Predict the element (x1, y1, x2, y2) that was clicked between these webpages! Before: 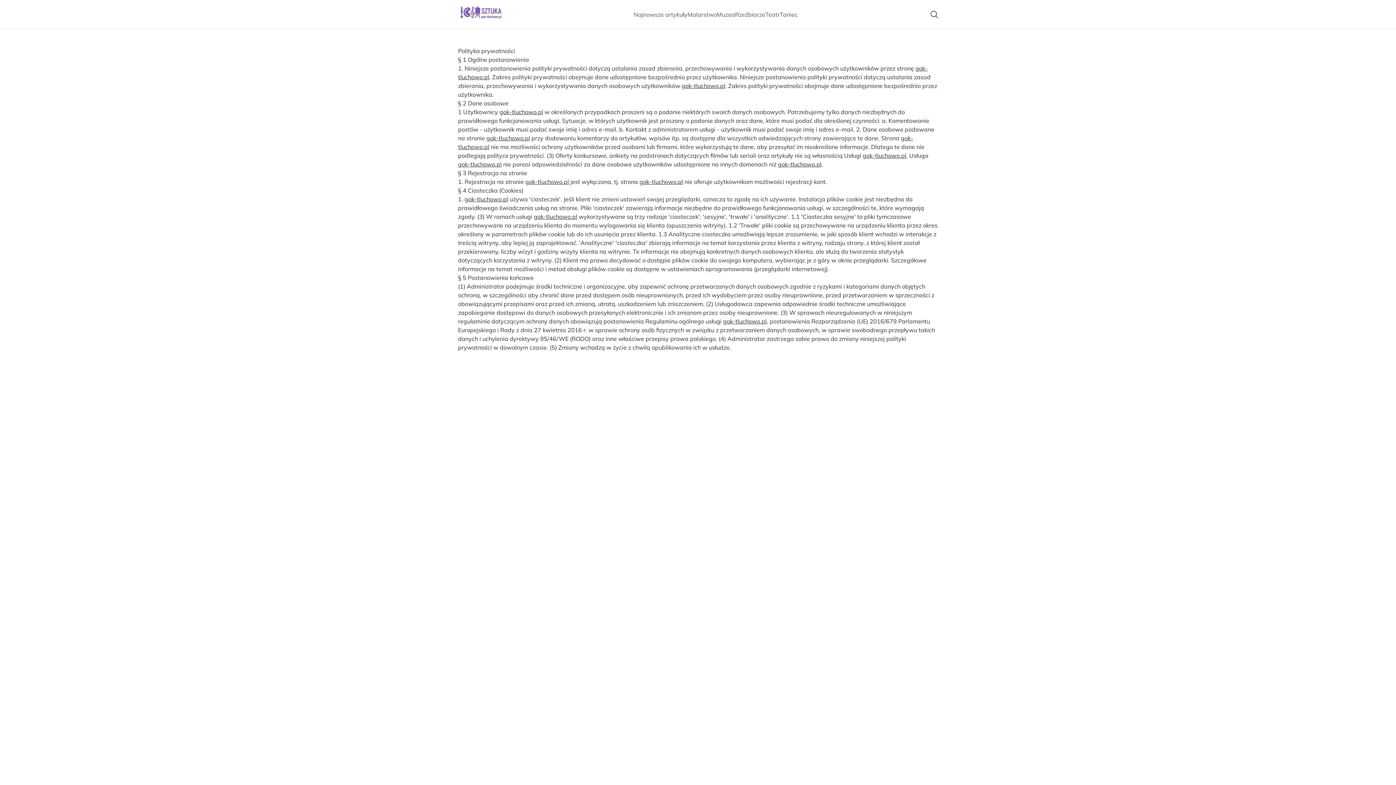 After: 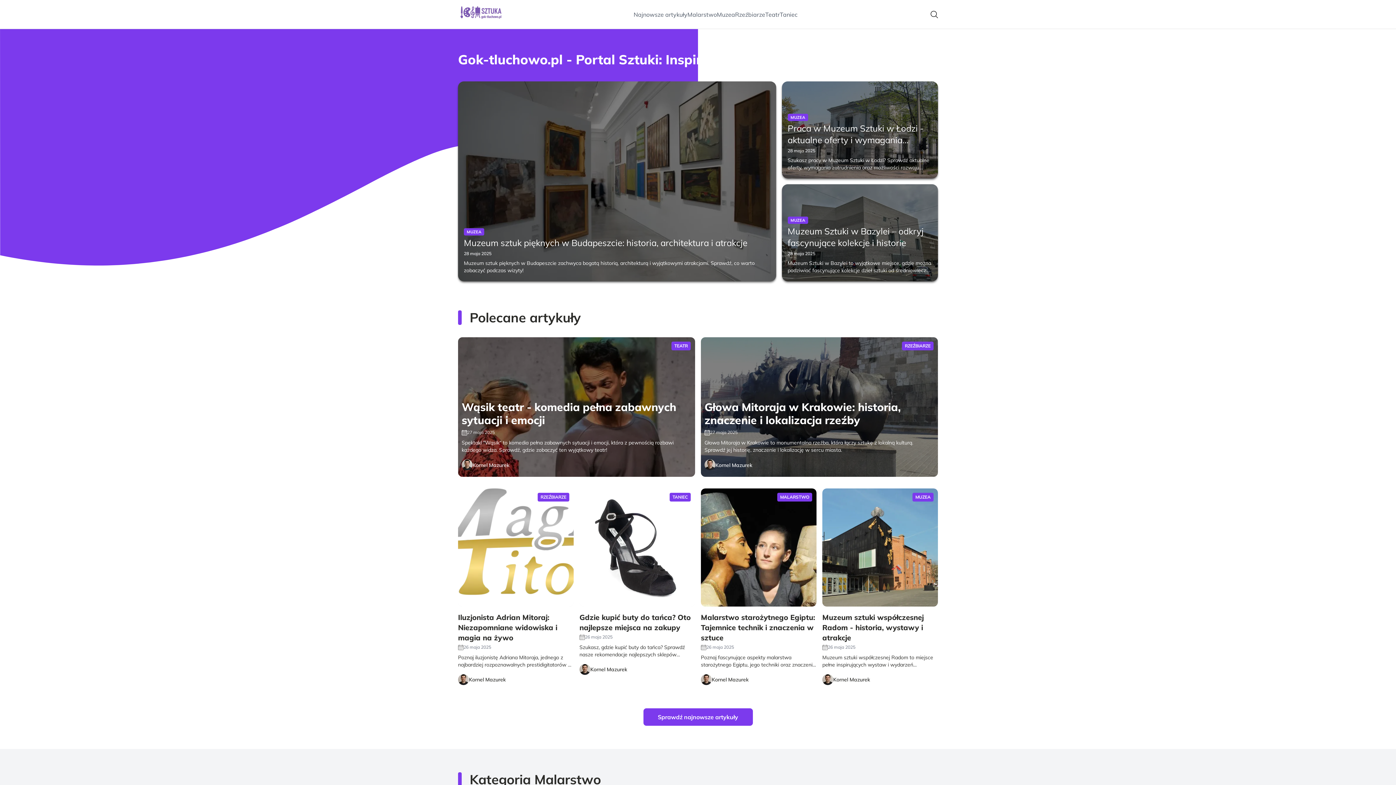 Action: bbox: (681, 82, 725, 89) label: gok-tluchowo.pl